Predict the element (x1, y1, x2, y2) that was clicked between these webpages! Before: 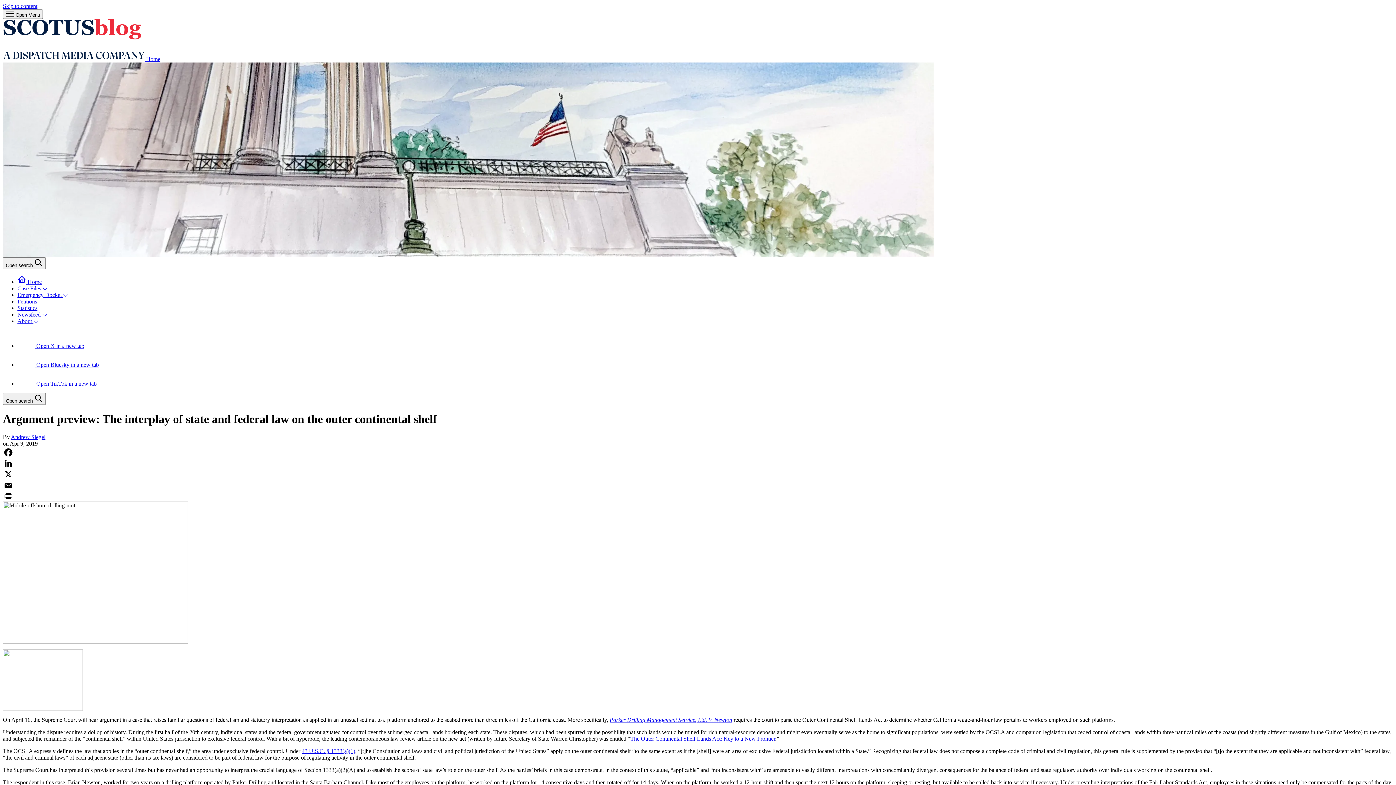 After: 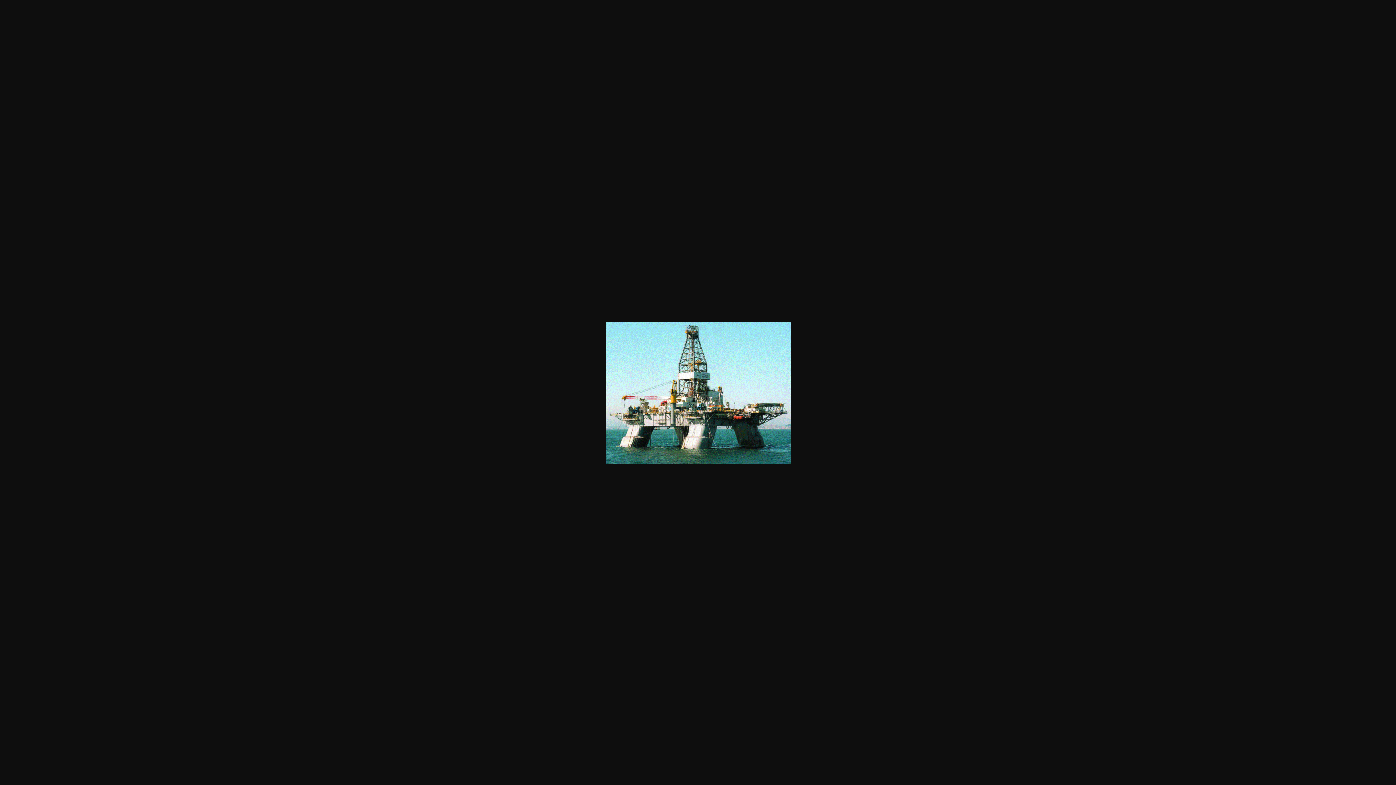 Action: bbox: (2, 706, 82, 712)